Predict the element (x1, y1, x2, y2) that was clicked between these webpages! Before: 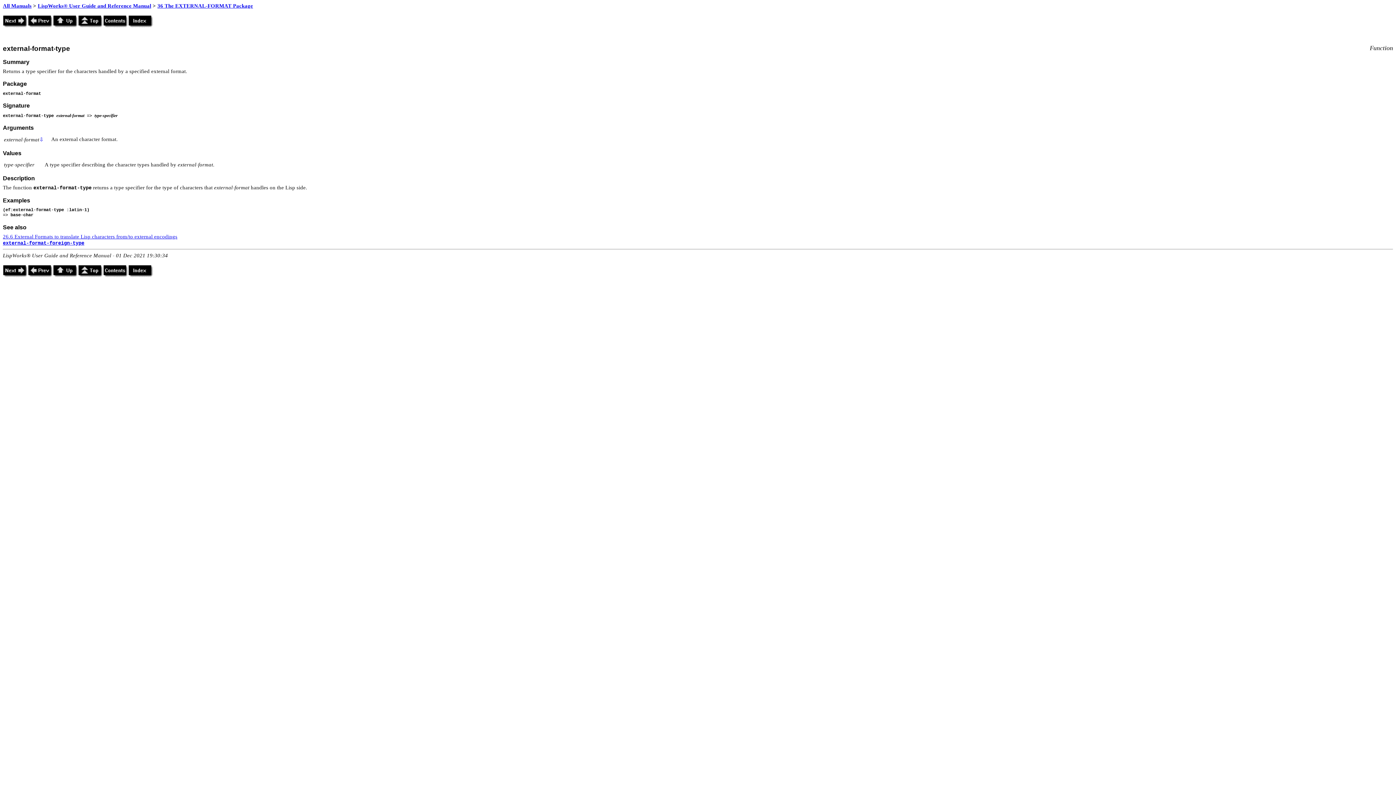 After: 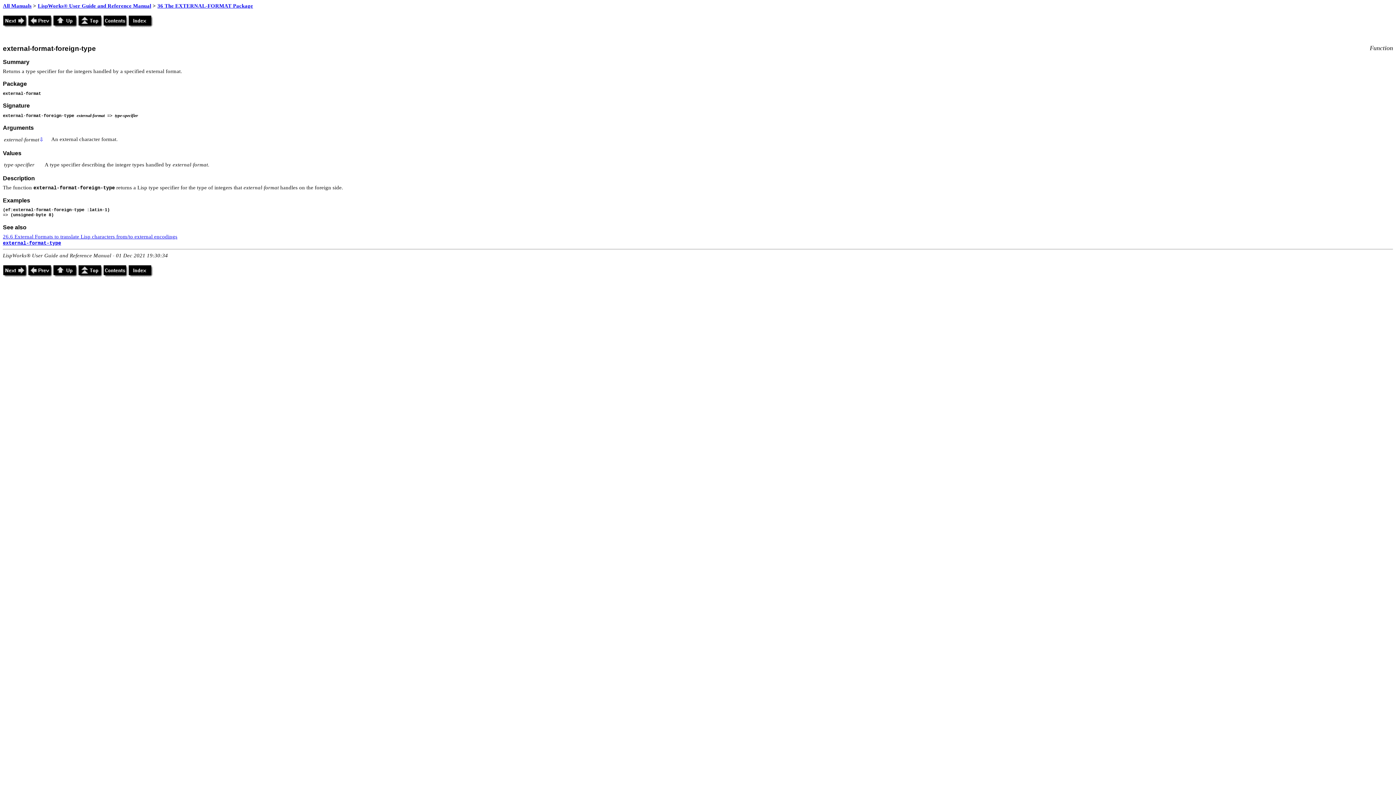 Action: bbox: (28, 22, 53, 28)